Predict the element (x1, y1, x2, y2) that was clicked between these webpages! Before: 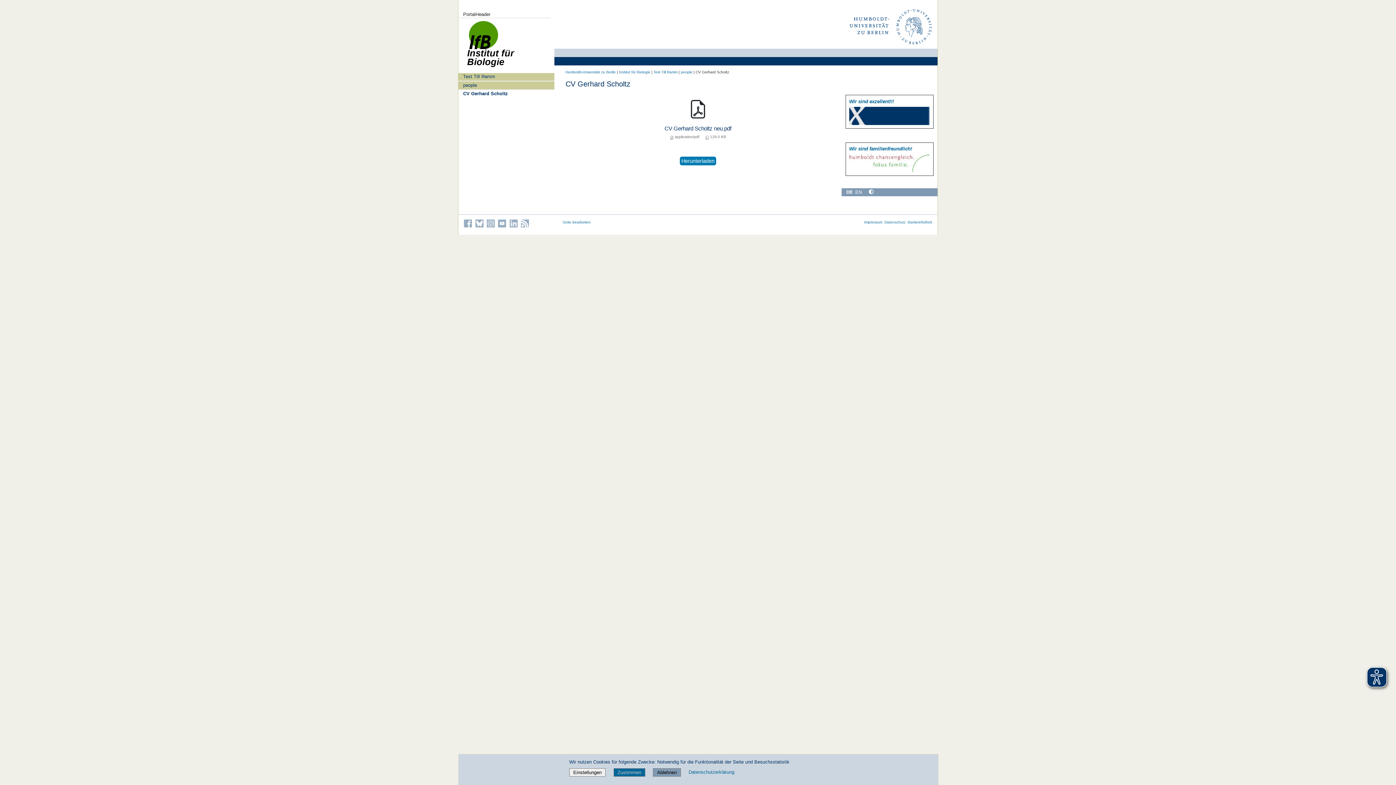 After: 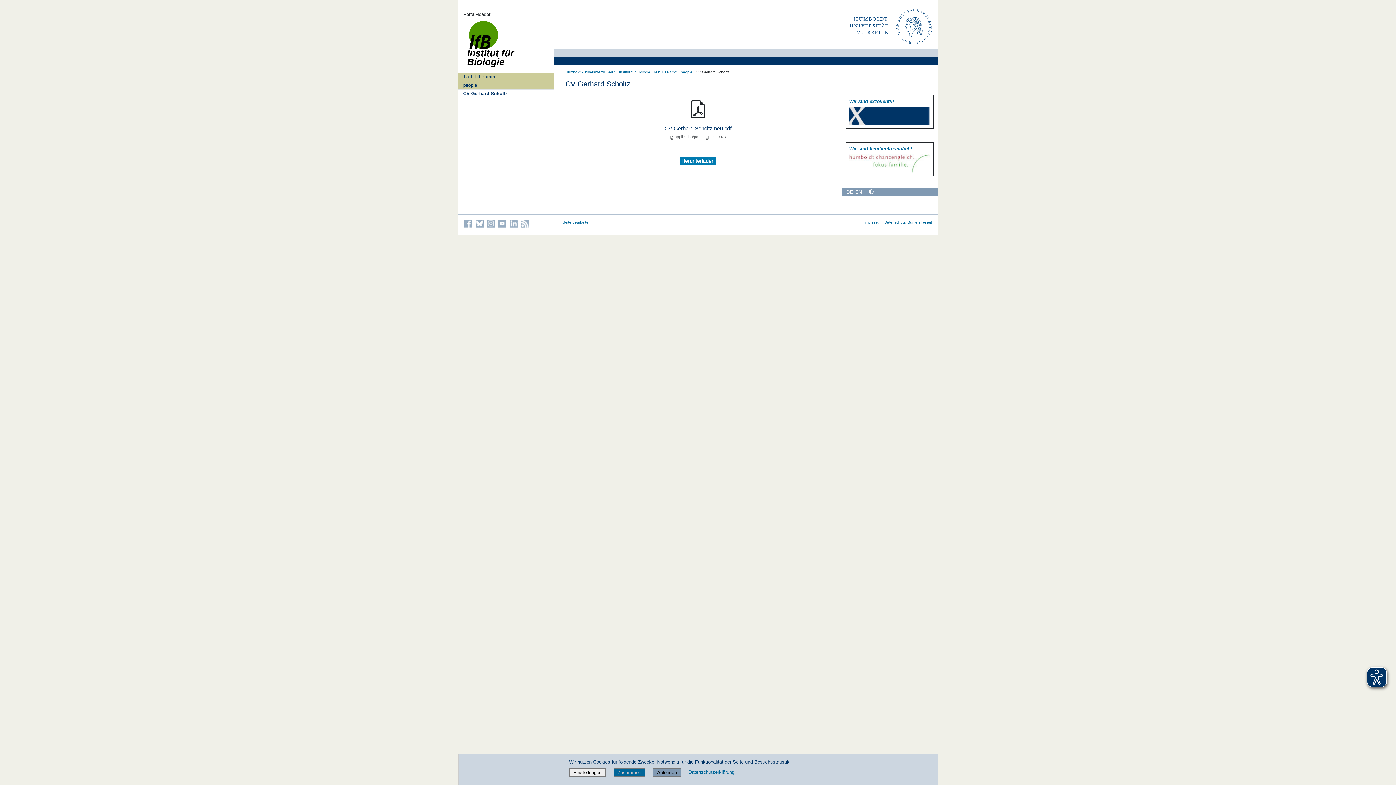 Action: label: CV Gerhard Scholtz bbox: (458, 89, 554, 97)